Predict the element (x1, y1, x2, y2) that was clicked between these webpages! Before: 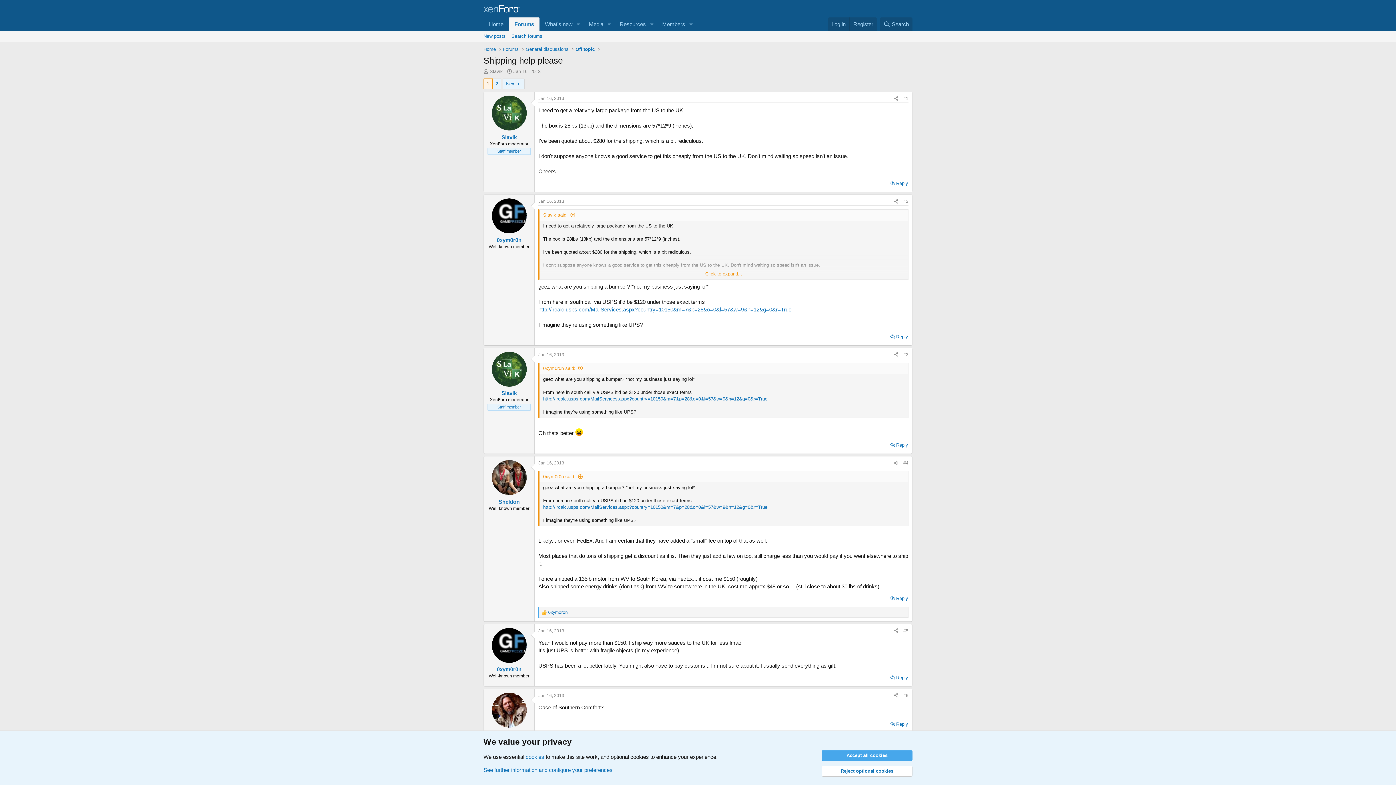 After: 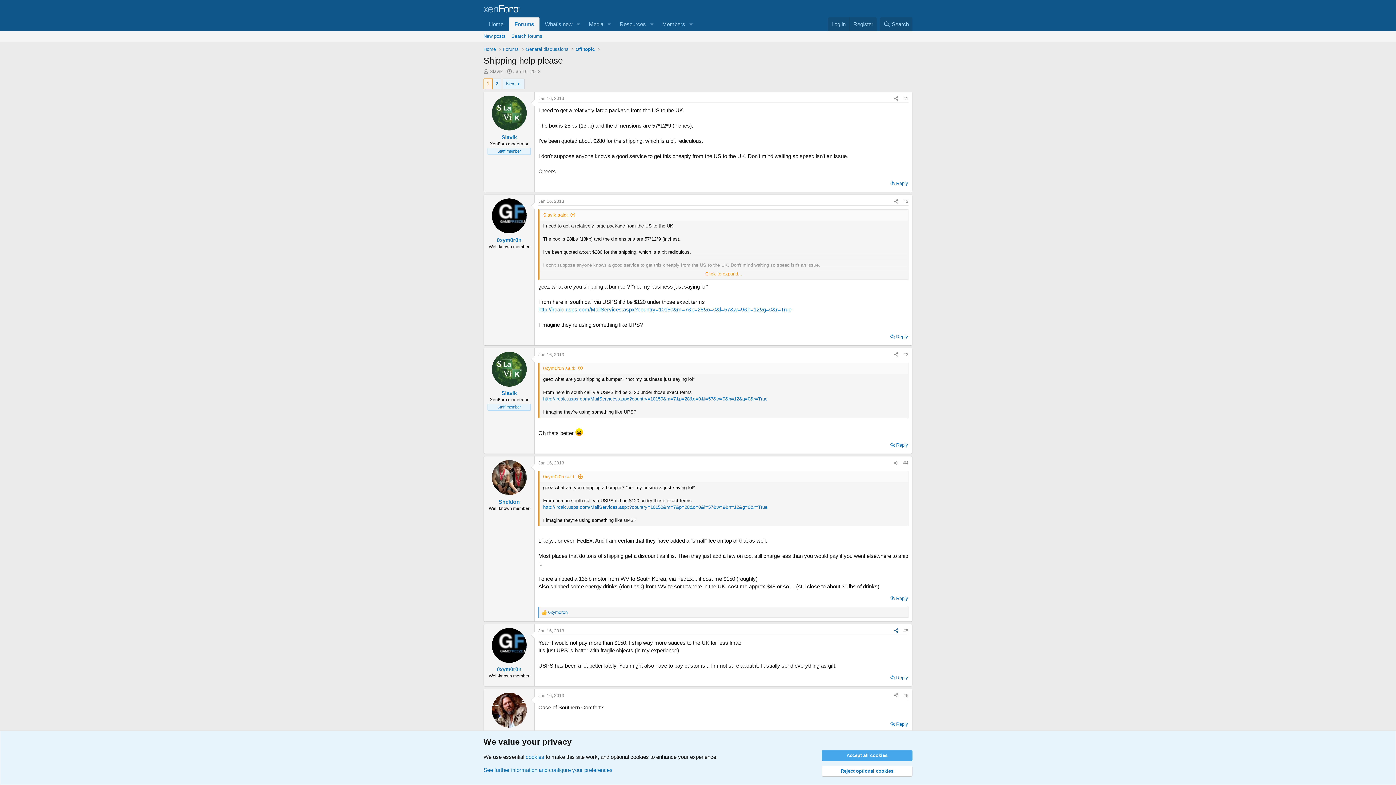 Action: label: Share bbox: (891, 627, 901, 635)